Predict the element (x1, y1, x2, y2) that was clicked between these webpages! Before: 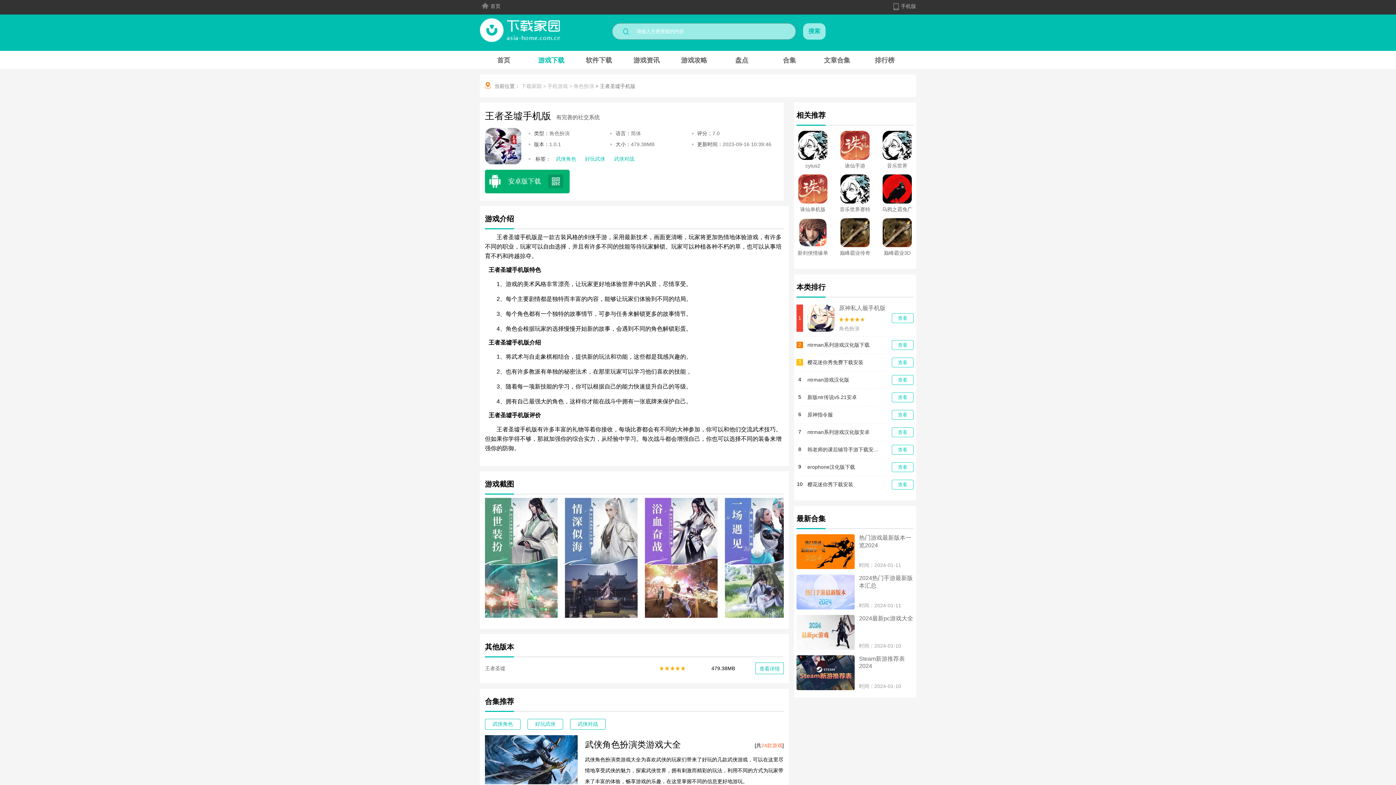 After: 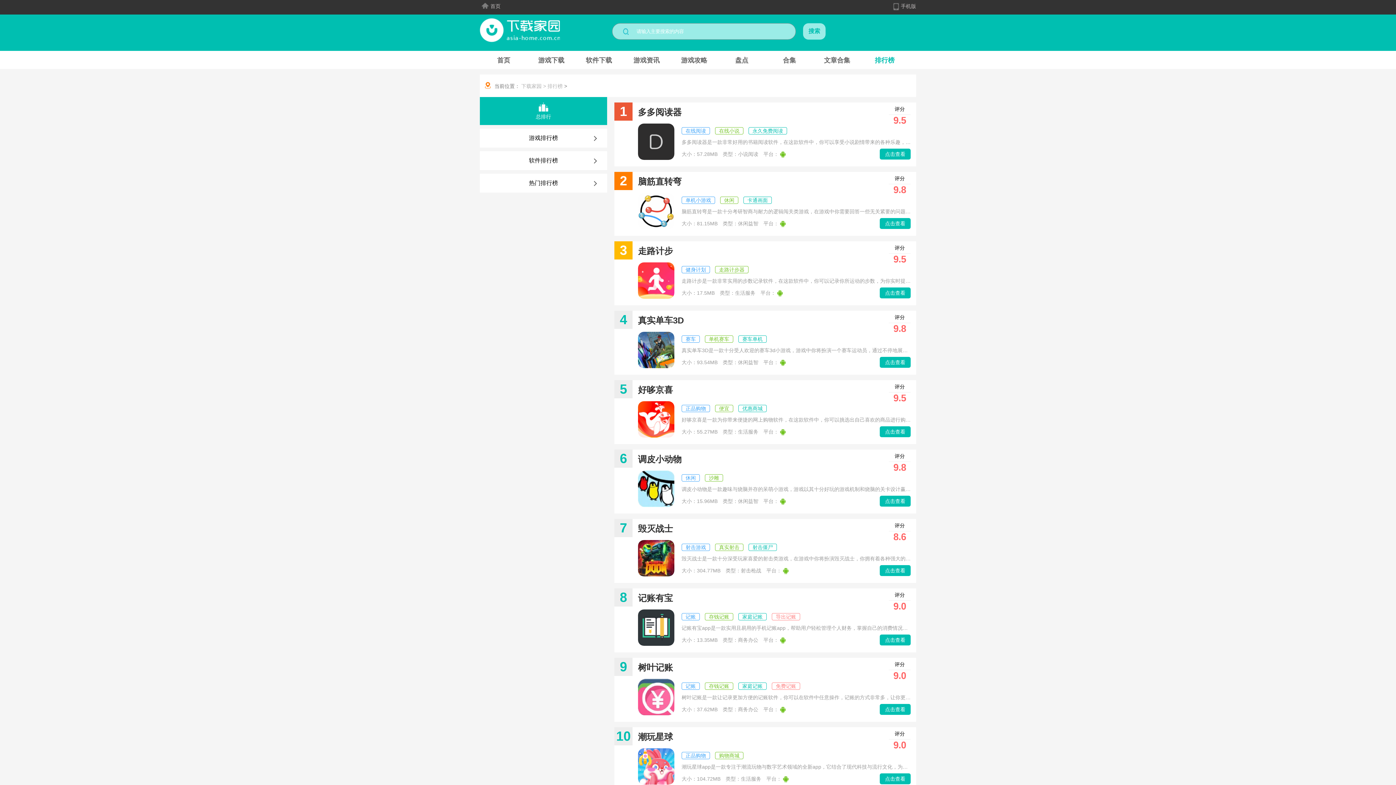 Action: label: 排行榜 bbox: (861, 50, 908, 69)